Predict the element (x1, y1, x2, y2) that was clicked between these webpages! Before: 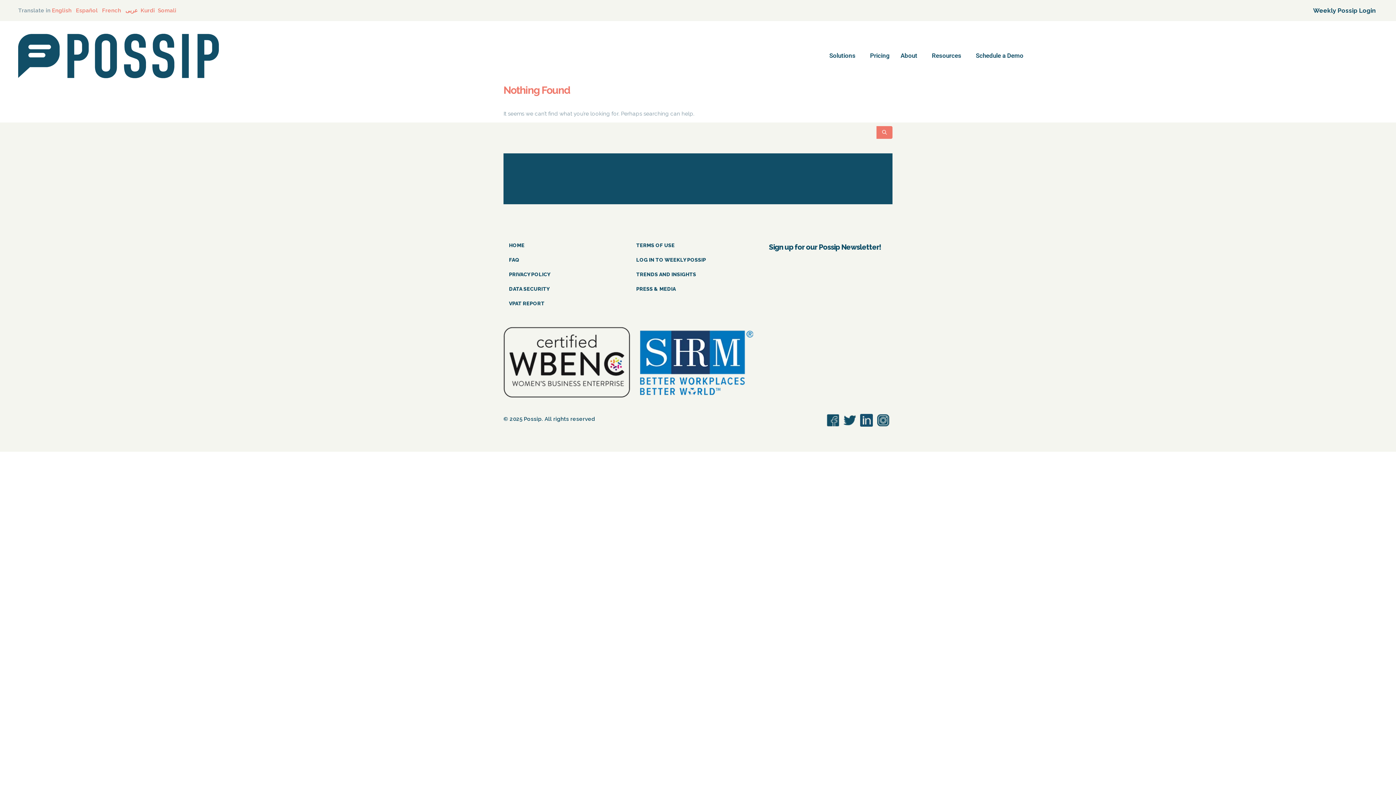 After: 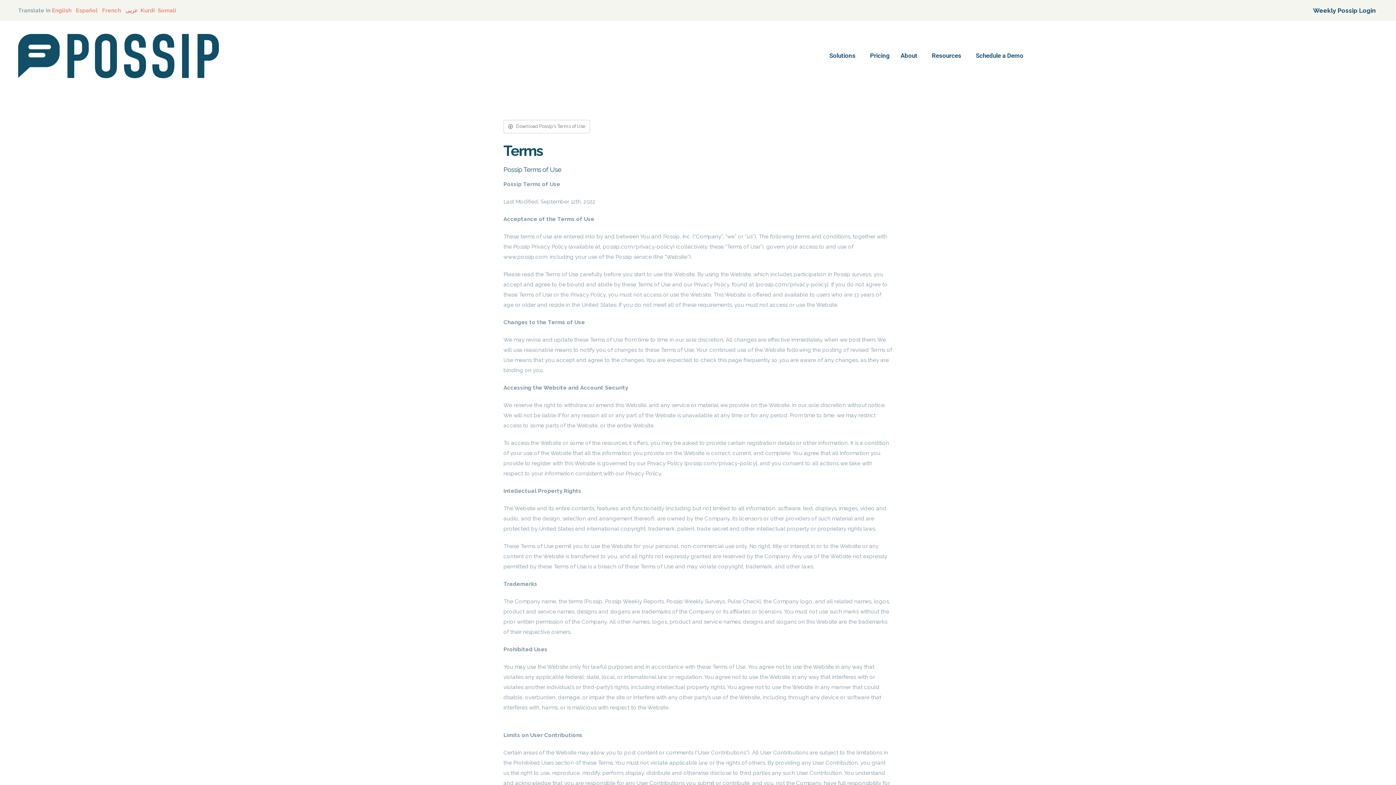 Action: bbox: (636, 240, 758, 250) label: TERMS OF USE